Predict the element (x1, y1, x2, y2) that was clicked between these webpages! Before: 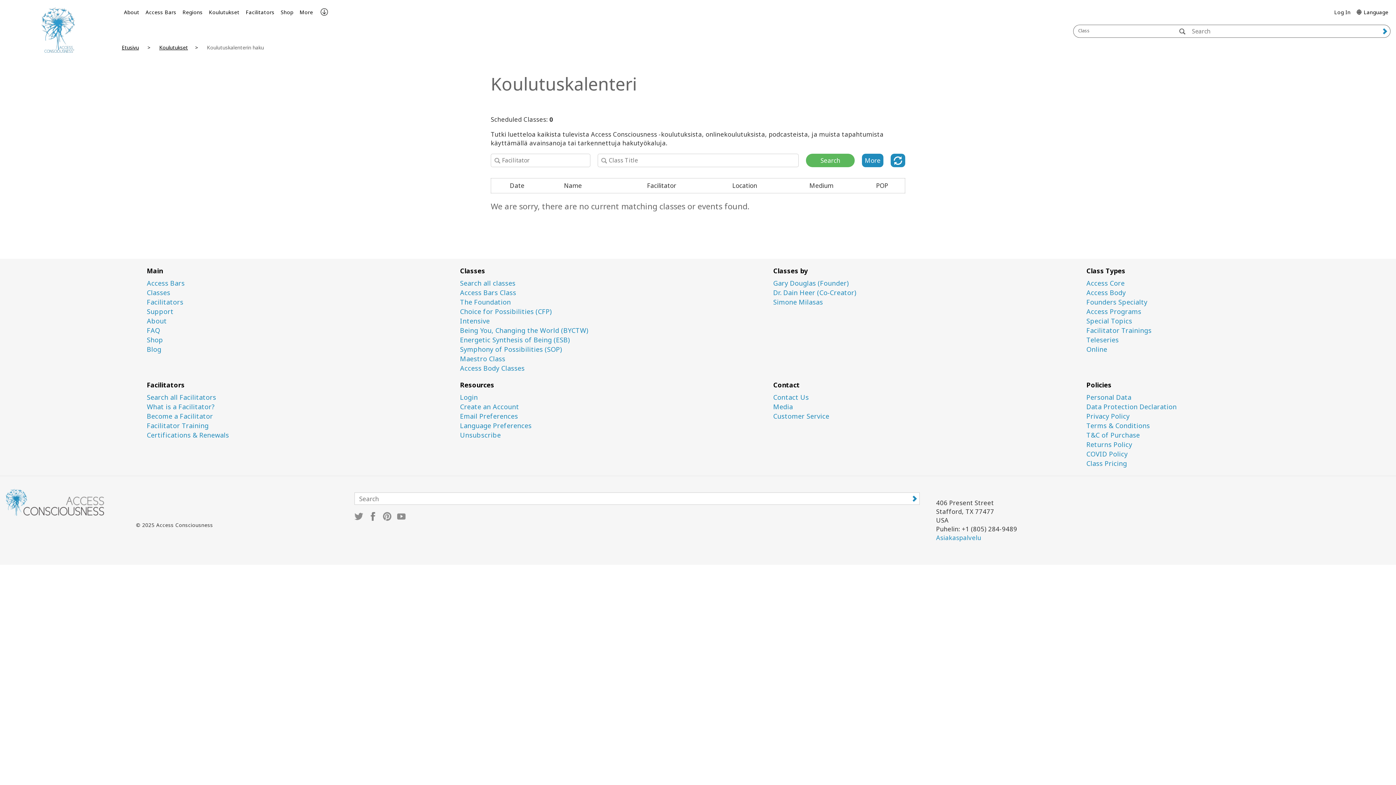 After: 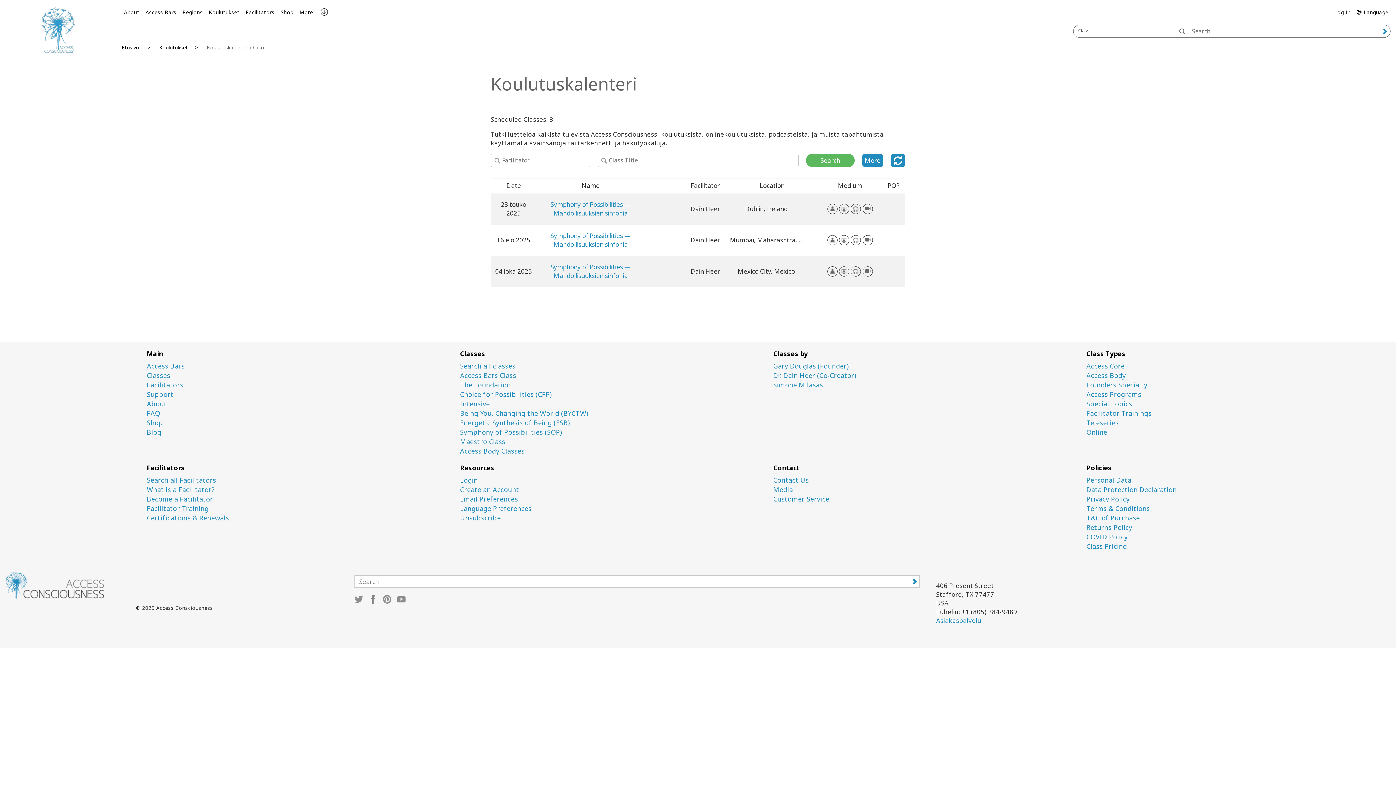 Action: label: Symphony of Possibilities (SOP) bbox: (460, 345, 762, 353)